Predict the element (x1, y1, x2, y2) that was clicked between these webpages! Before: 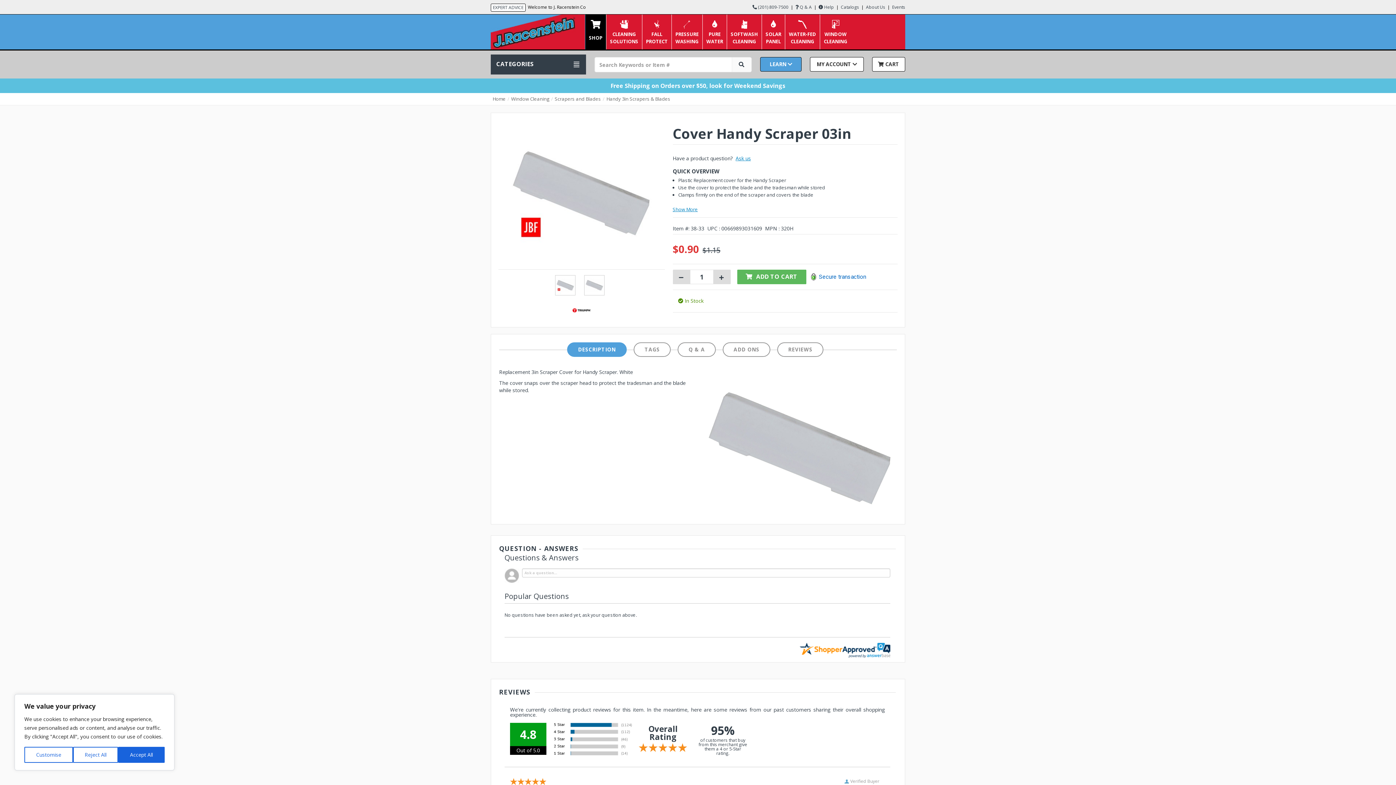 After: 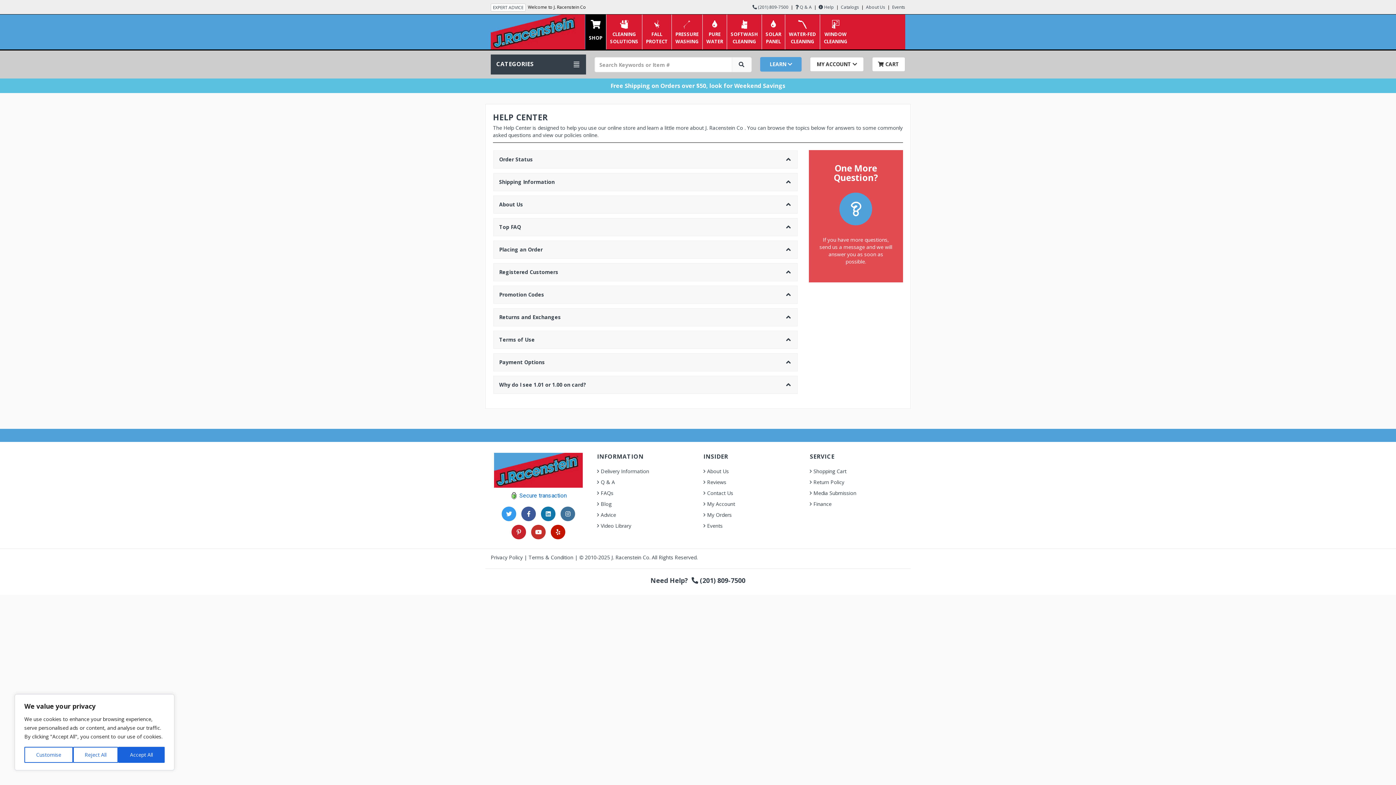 Action: bbox: (818, 4, 834, 10) label:  Help